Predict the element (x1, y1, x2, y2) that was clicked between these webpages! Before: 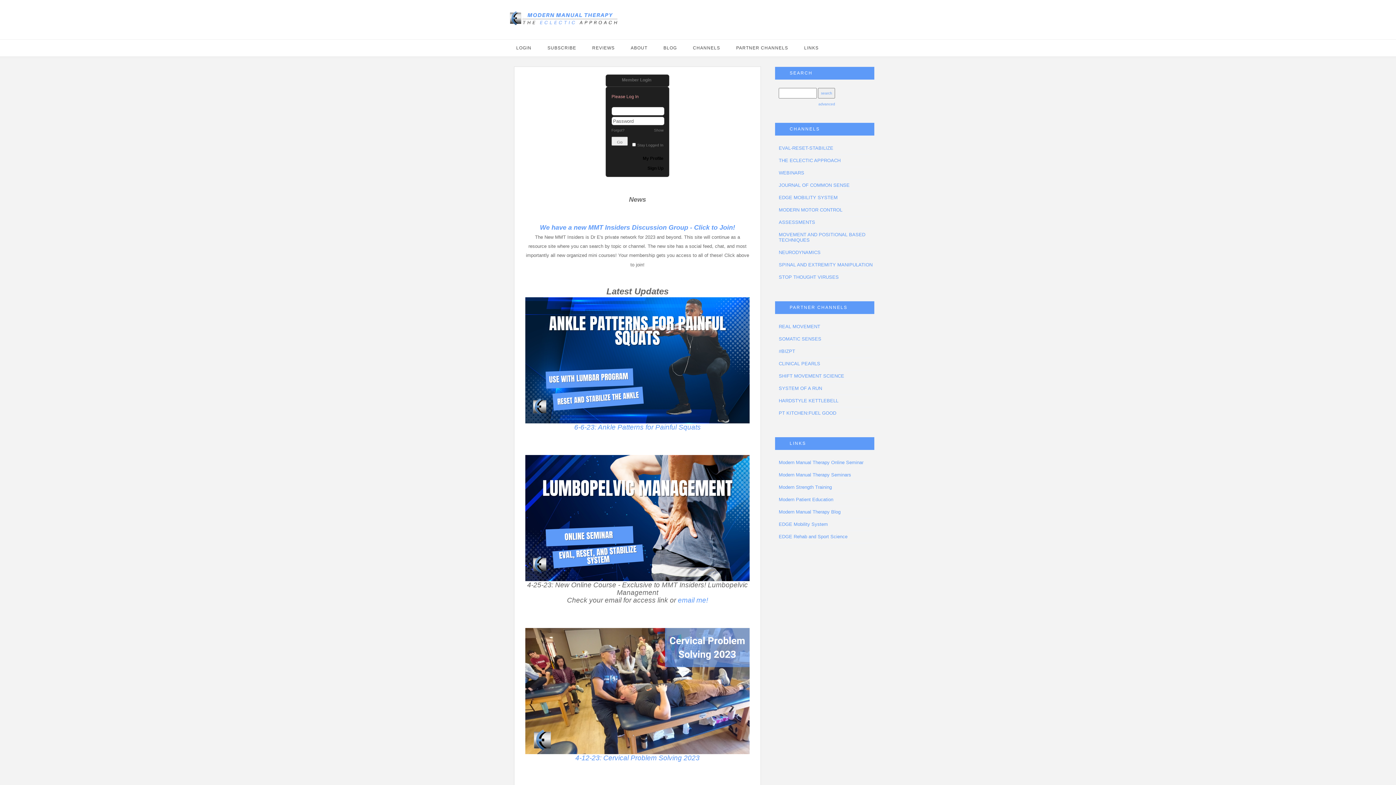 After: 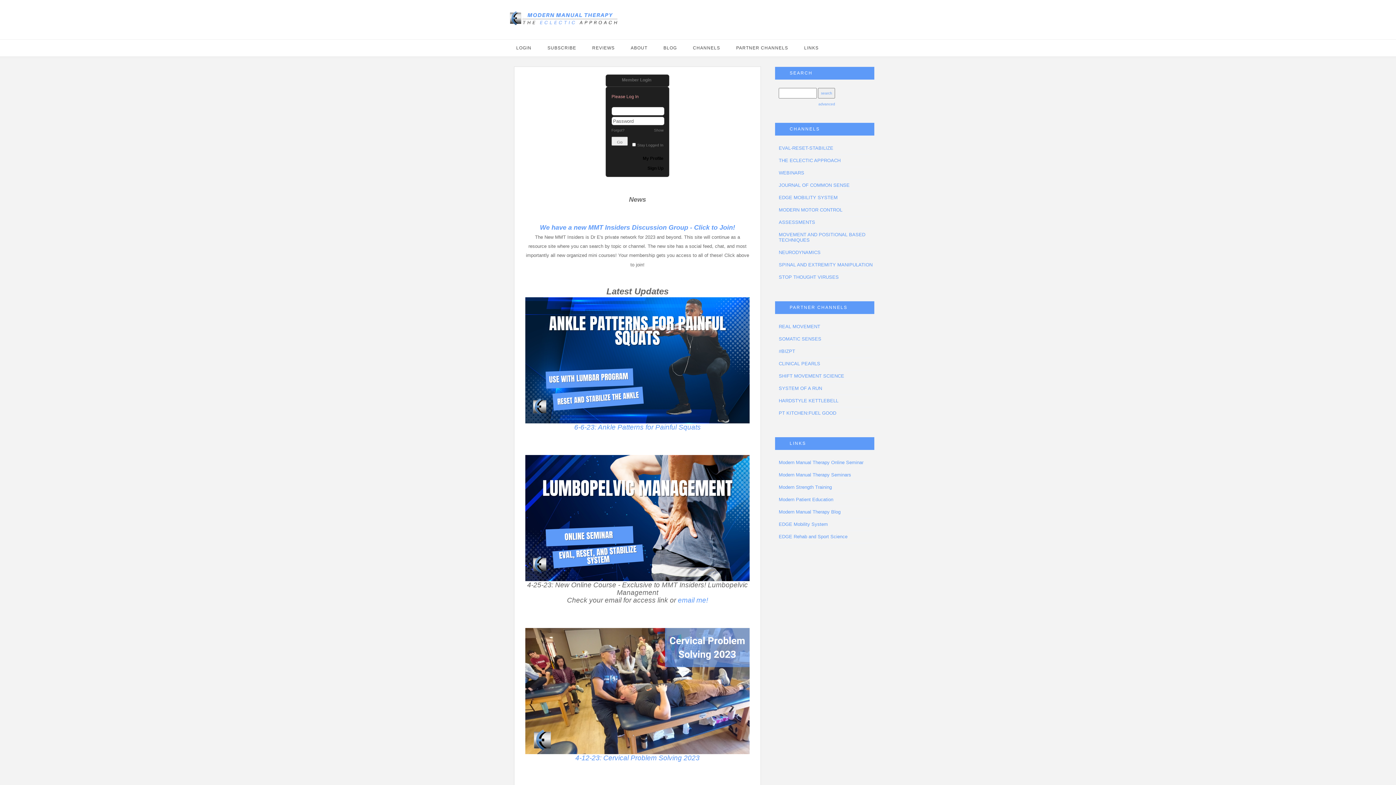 Action: bbox: (778, 194, 837, 200) label: EDGE MOBILITY SYSTEM